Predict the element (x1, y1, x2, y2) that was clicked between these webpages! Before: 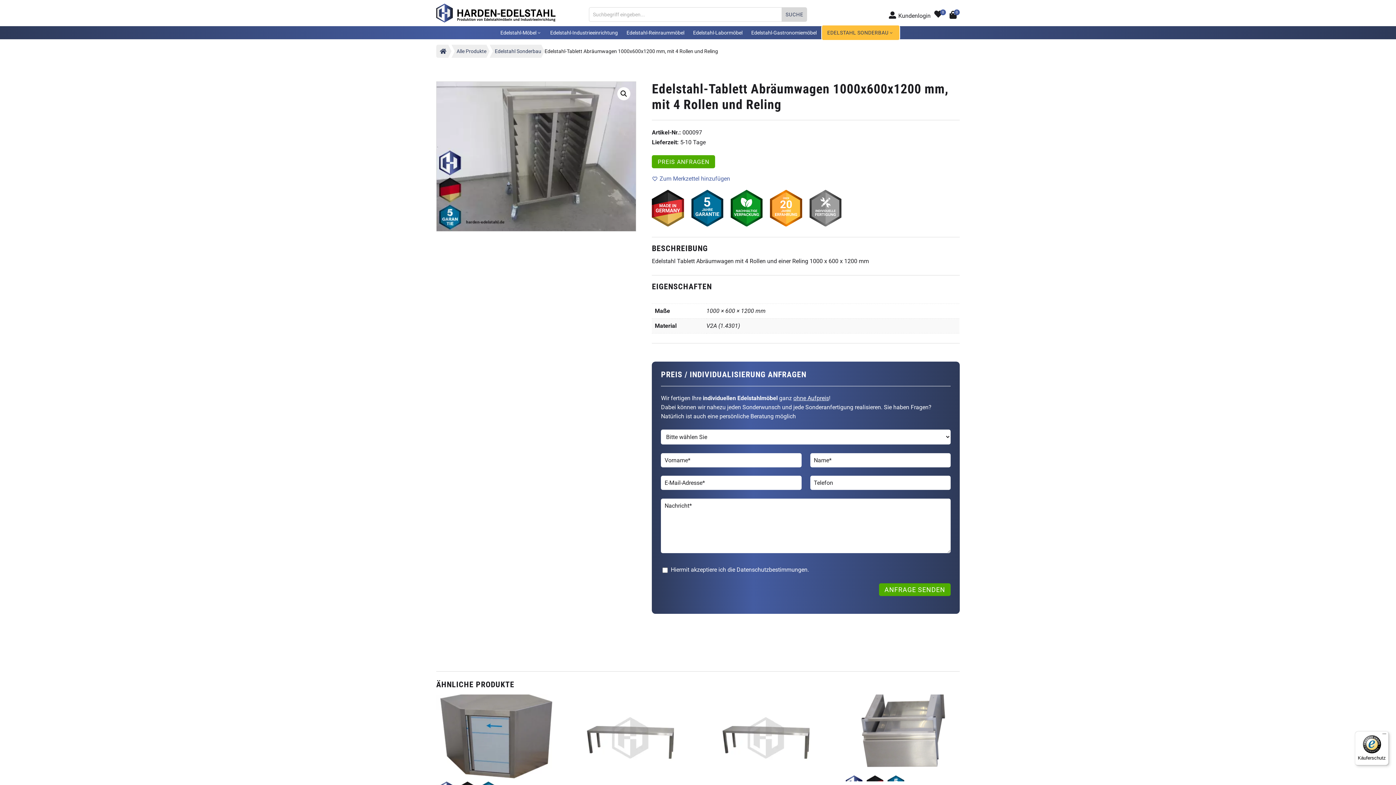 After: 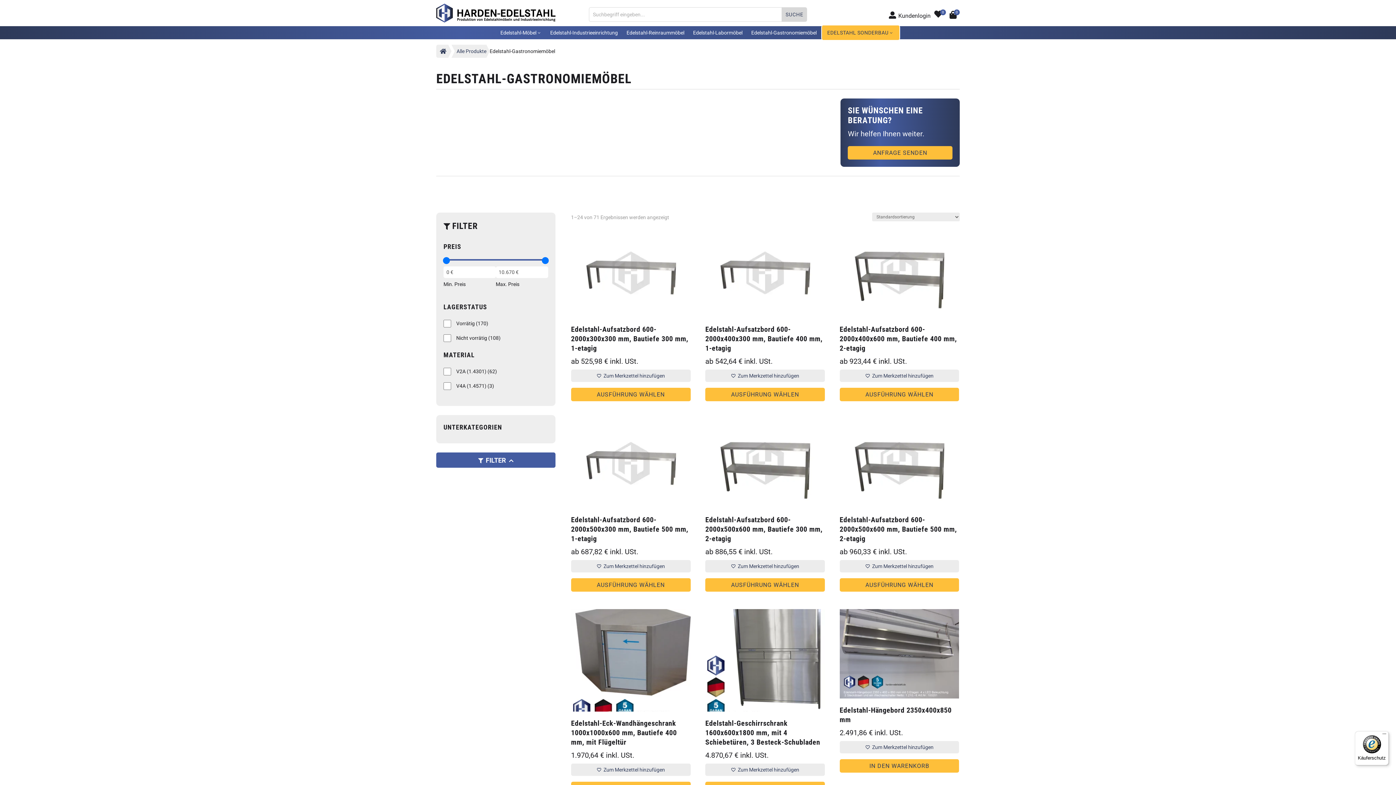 Action: bbox: (747, 26, 821, 39) label: Edelstahl-Gastronomiemöbel